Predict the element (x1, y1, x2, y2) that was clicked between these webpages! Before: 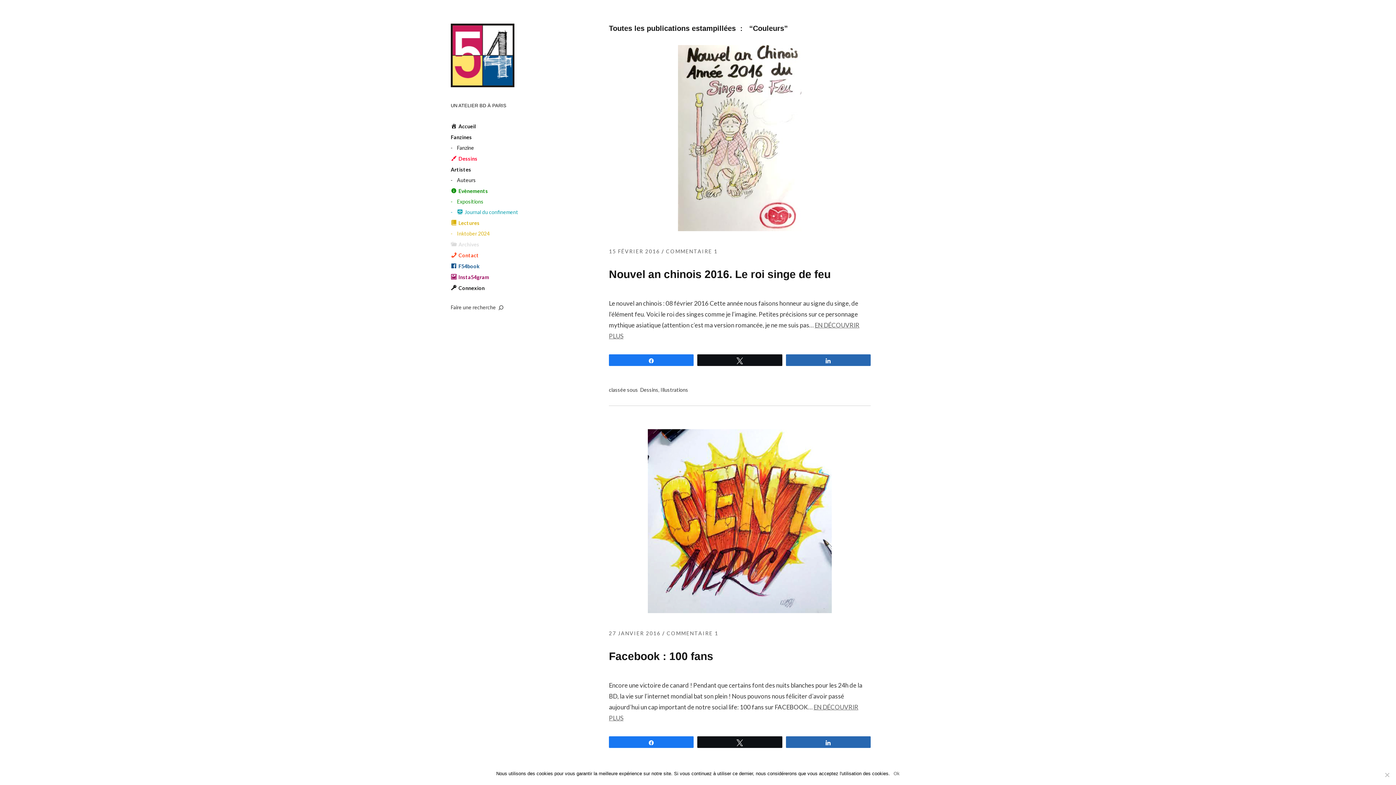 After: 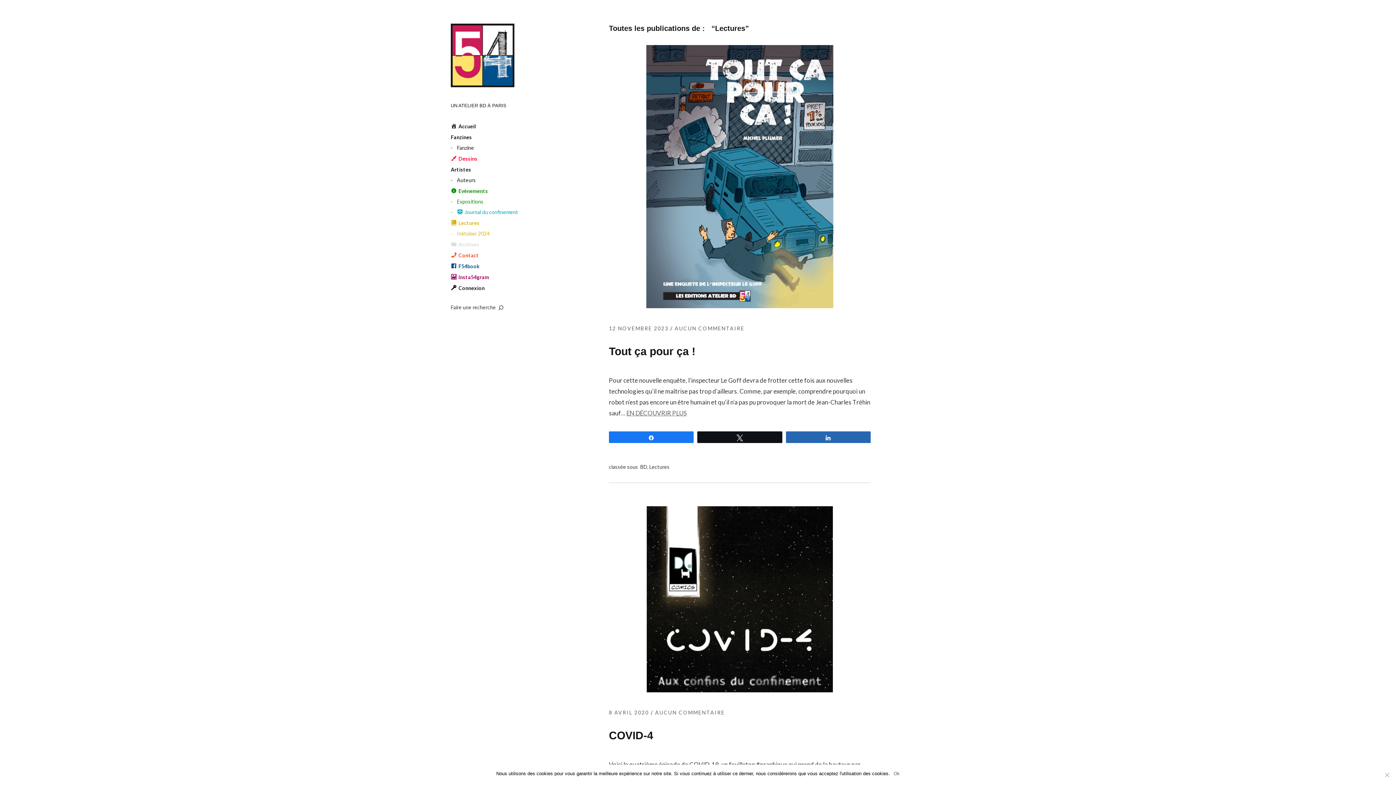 Action: bbox: (450, 219, 479, 226) label: Lectures